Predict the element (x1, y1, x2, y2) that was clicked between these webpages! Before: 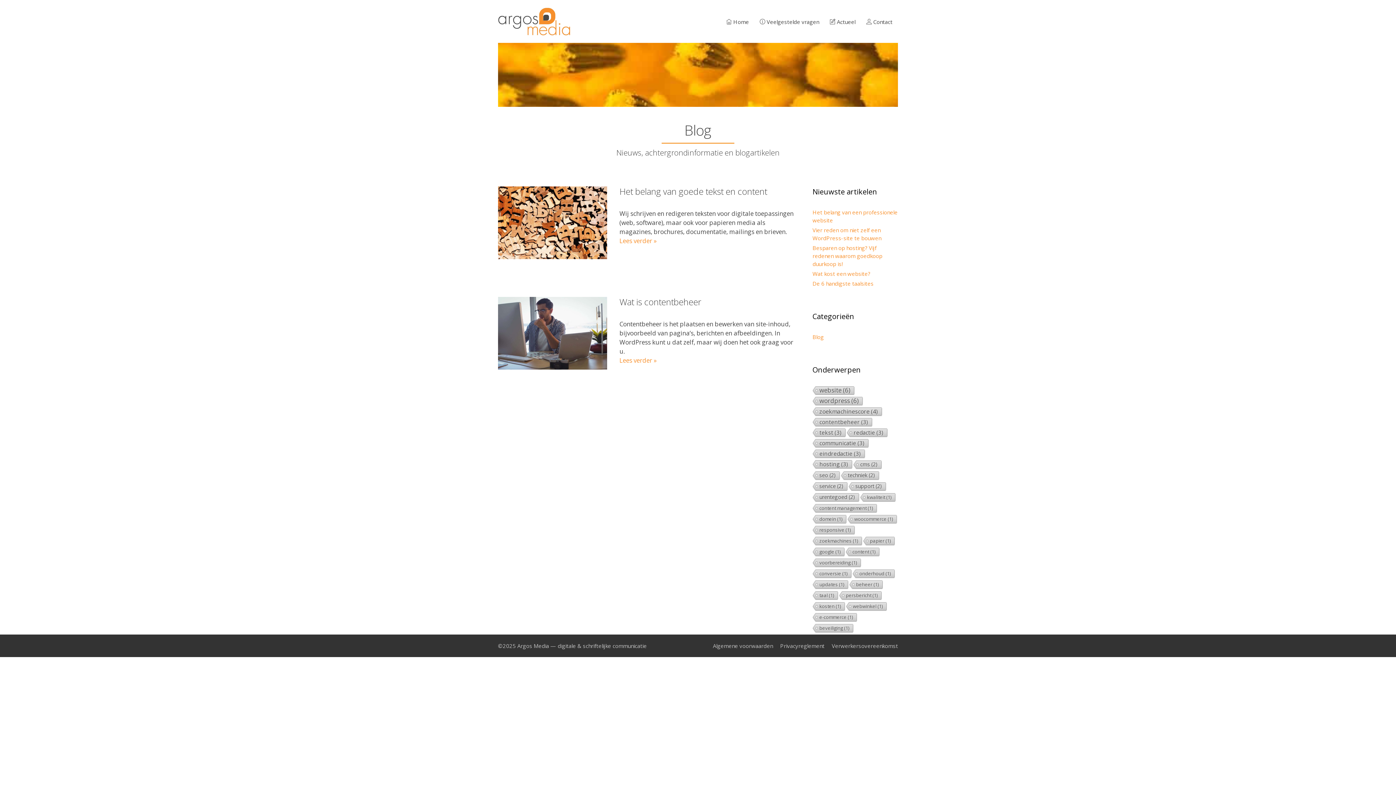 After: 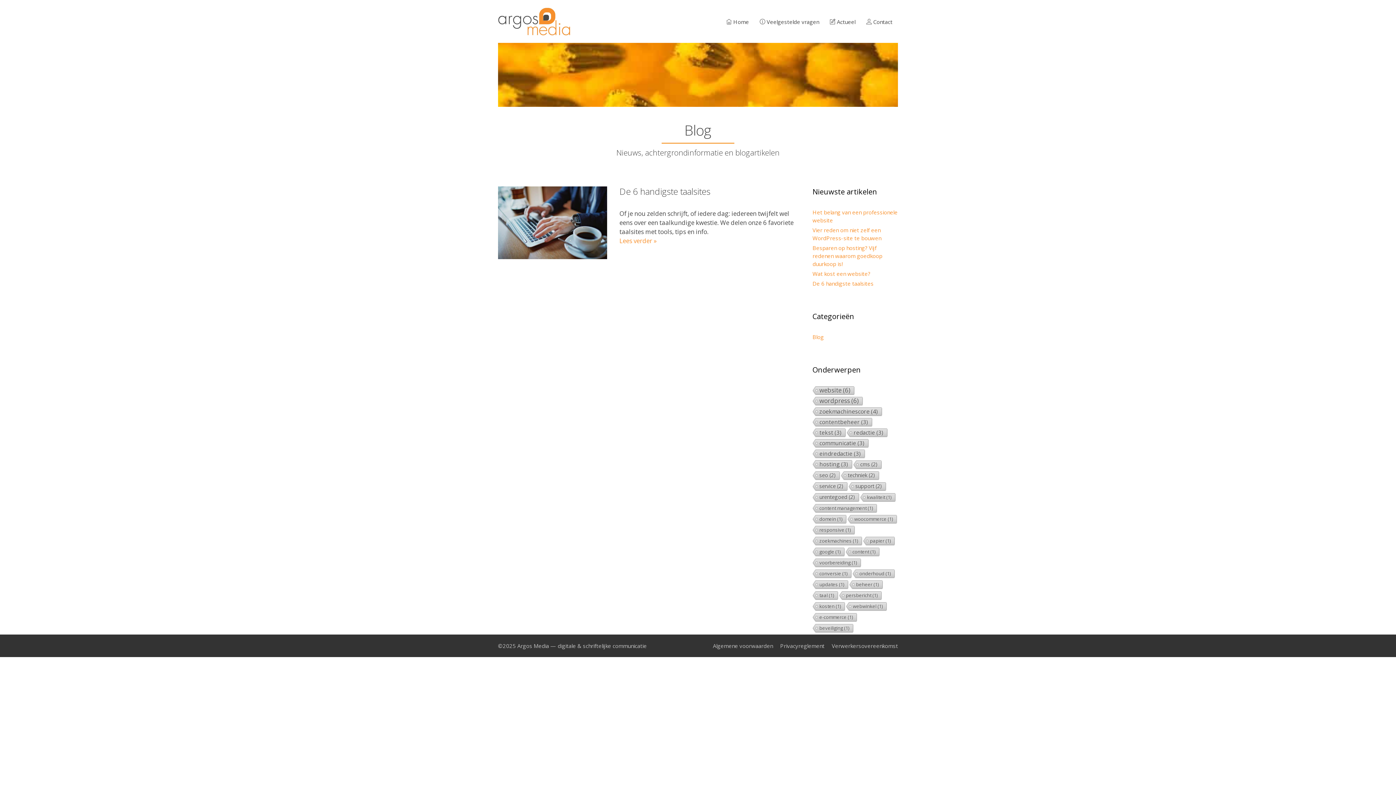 Action: label: taal (1 item) bbox: (812, 591, 837, 600)